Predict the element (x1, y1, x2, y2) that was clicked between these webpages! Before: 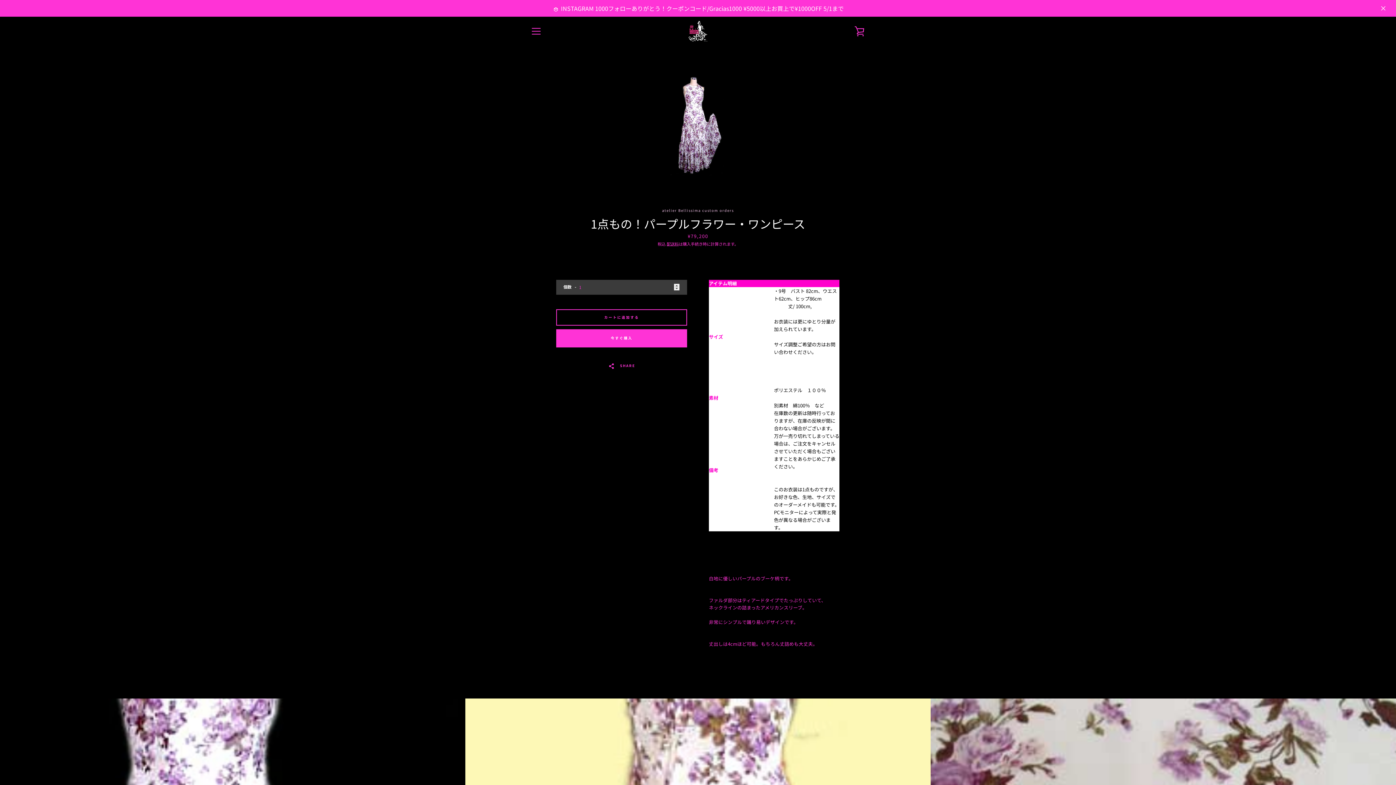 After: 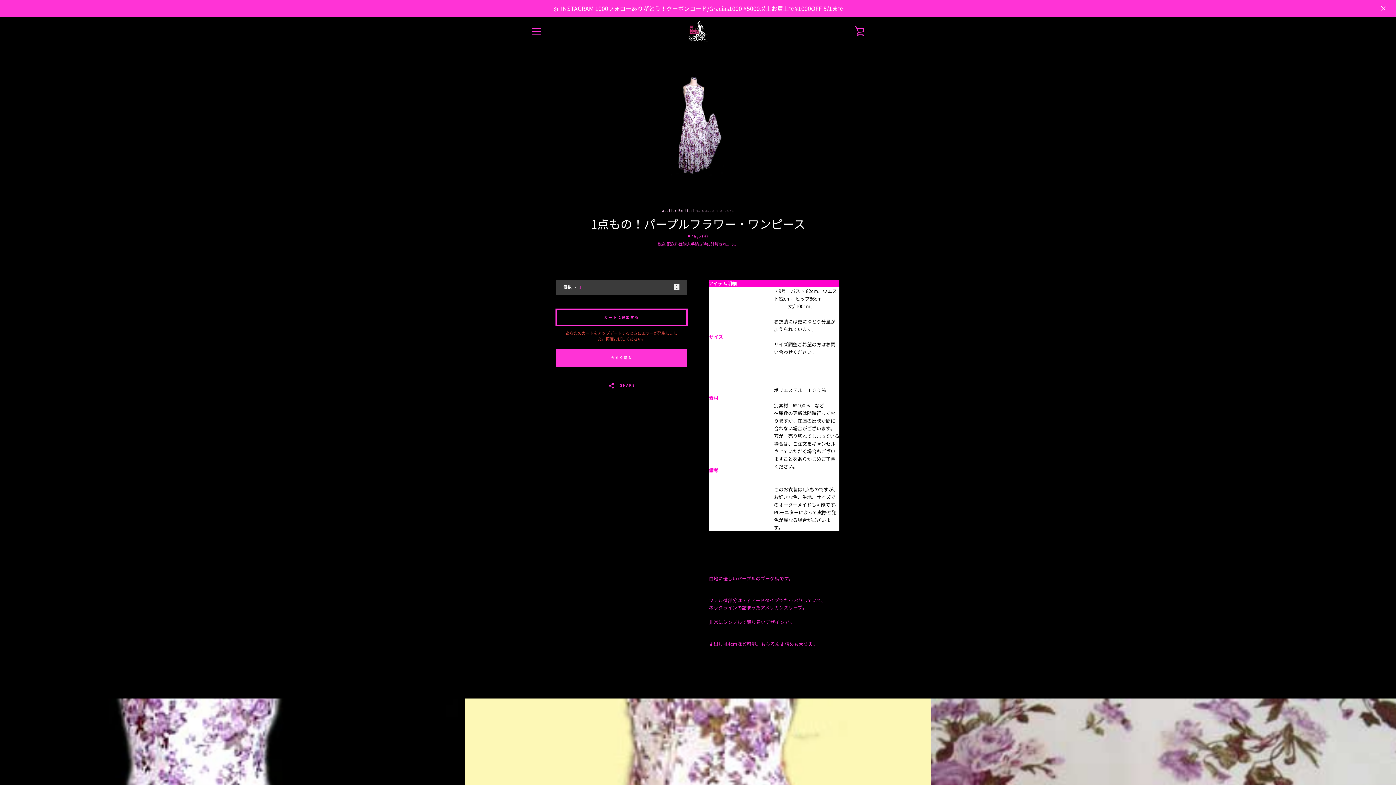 Action: label: カートに追加する bbox: (556, 309, 687, 325)